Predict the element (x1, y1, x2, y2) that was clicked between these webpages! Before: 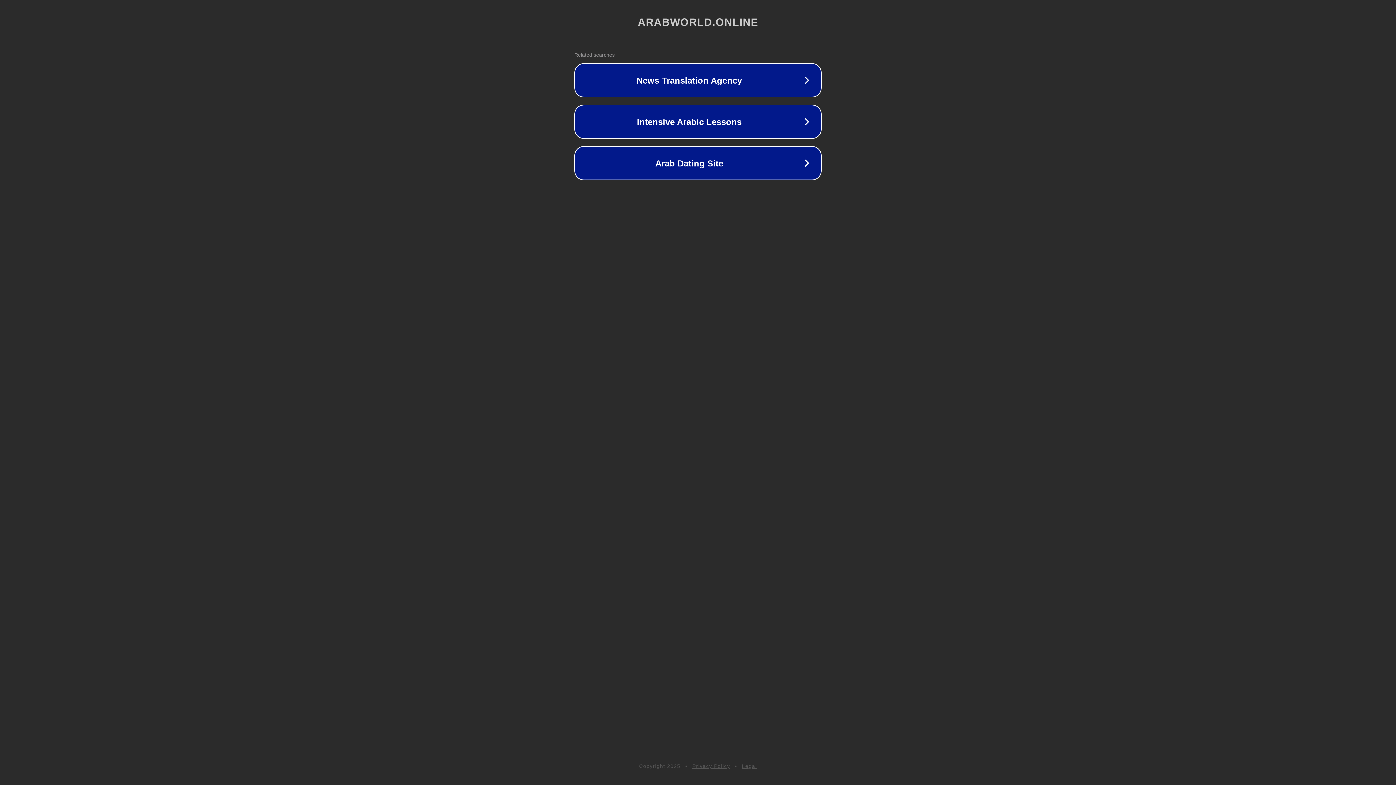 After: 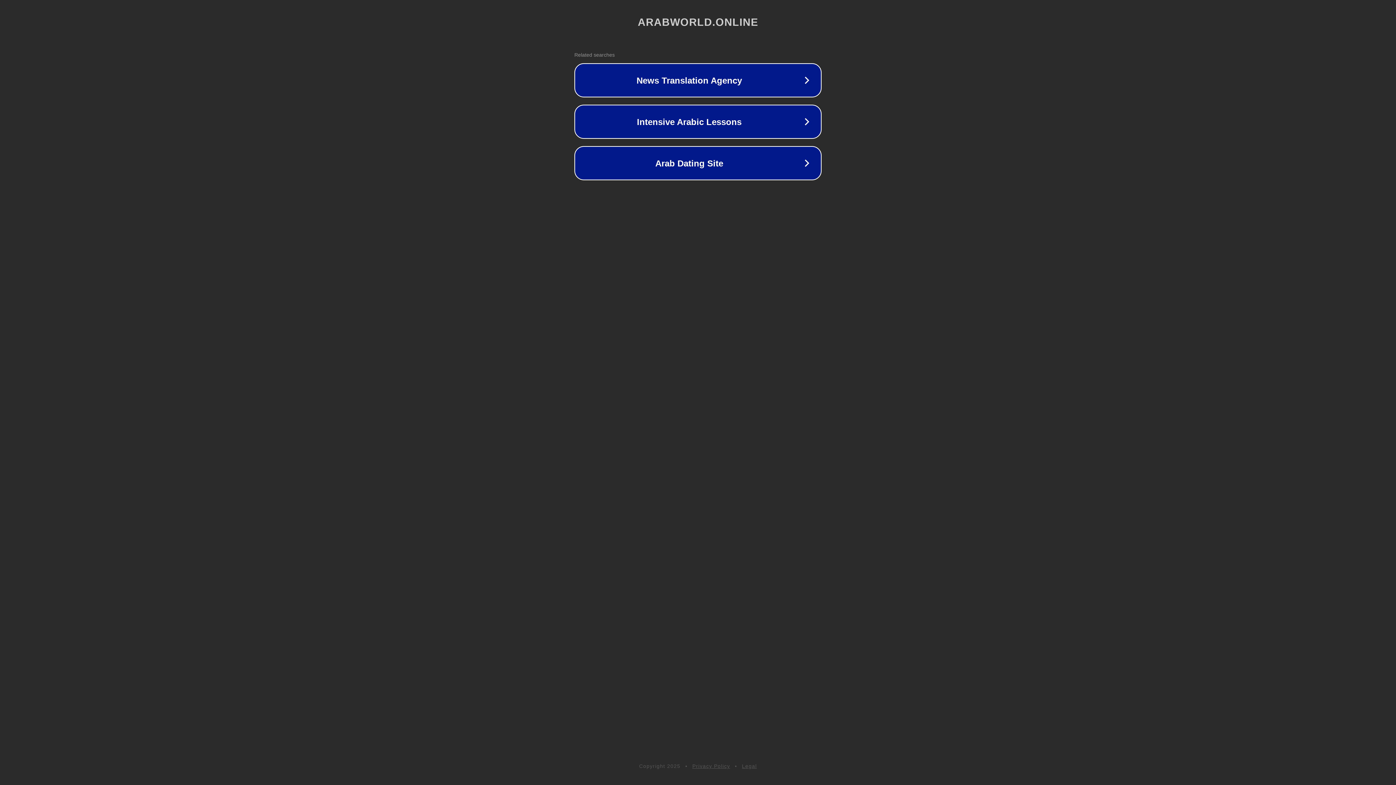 Action: label: Legal bbox: (742, 763, 757, 769)